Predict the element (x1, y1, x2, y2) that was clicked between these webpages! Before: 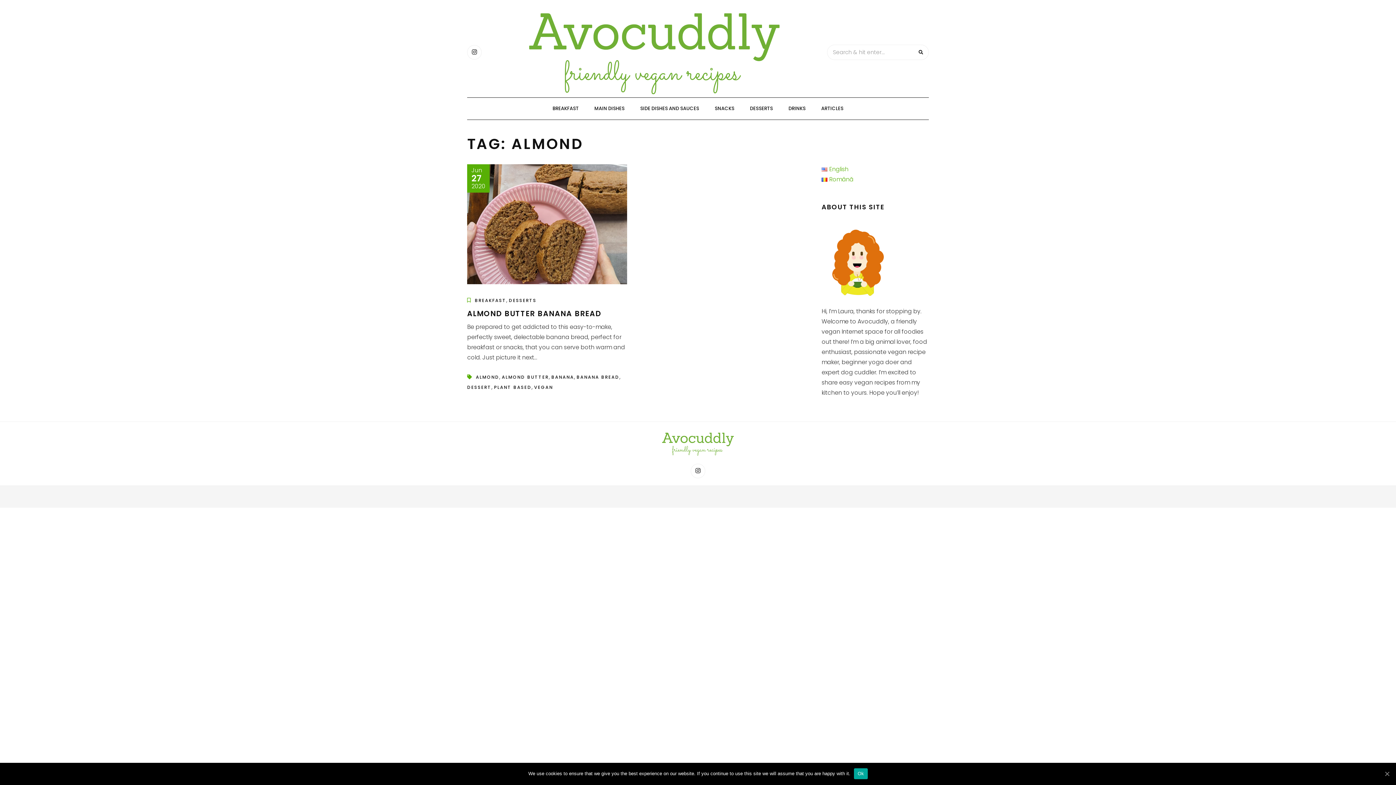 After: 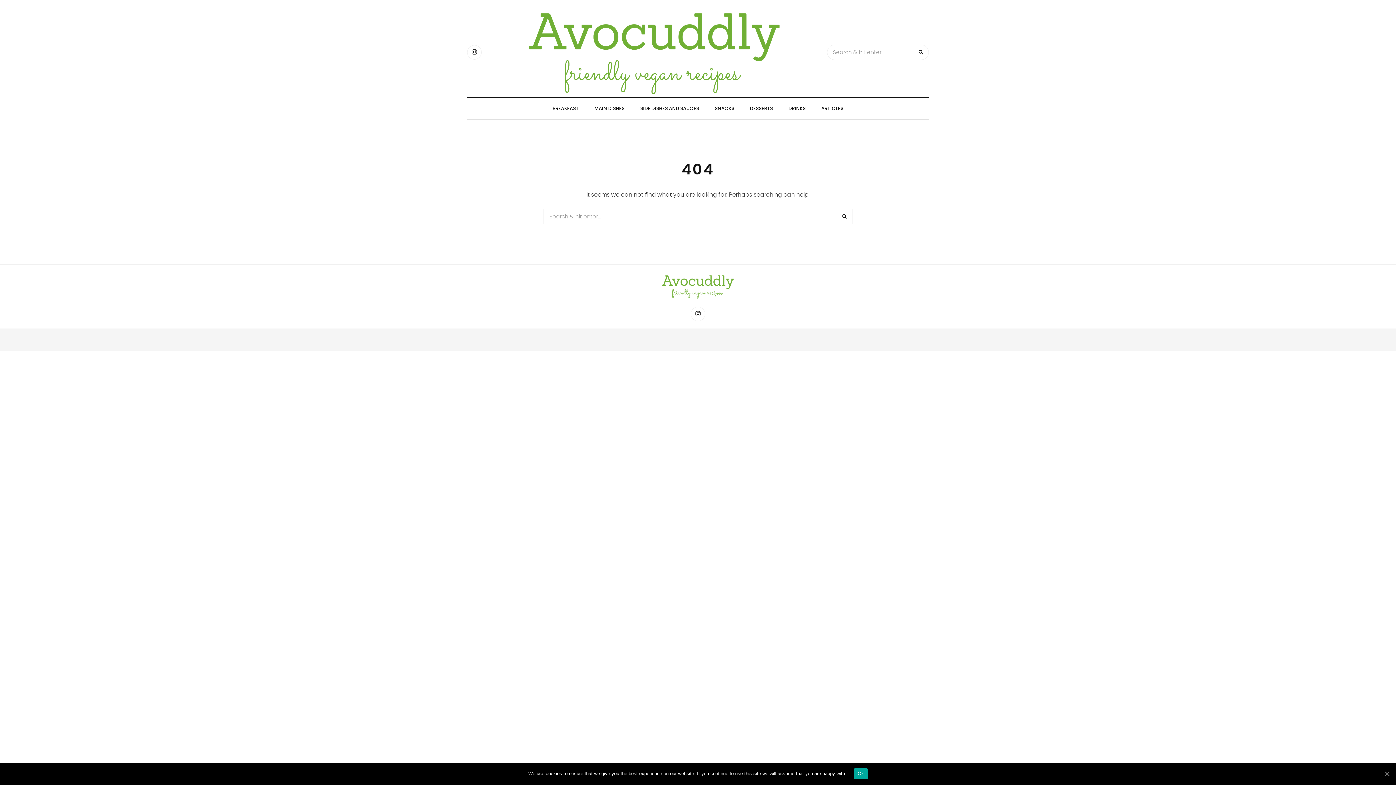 Action: bbox: (576, 374, 619, 380) label: BANANA BREAD